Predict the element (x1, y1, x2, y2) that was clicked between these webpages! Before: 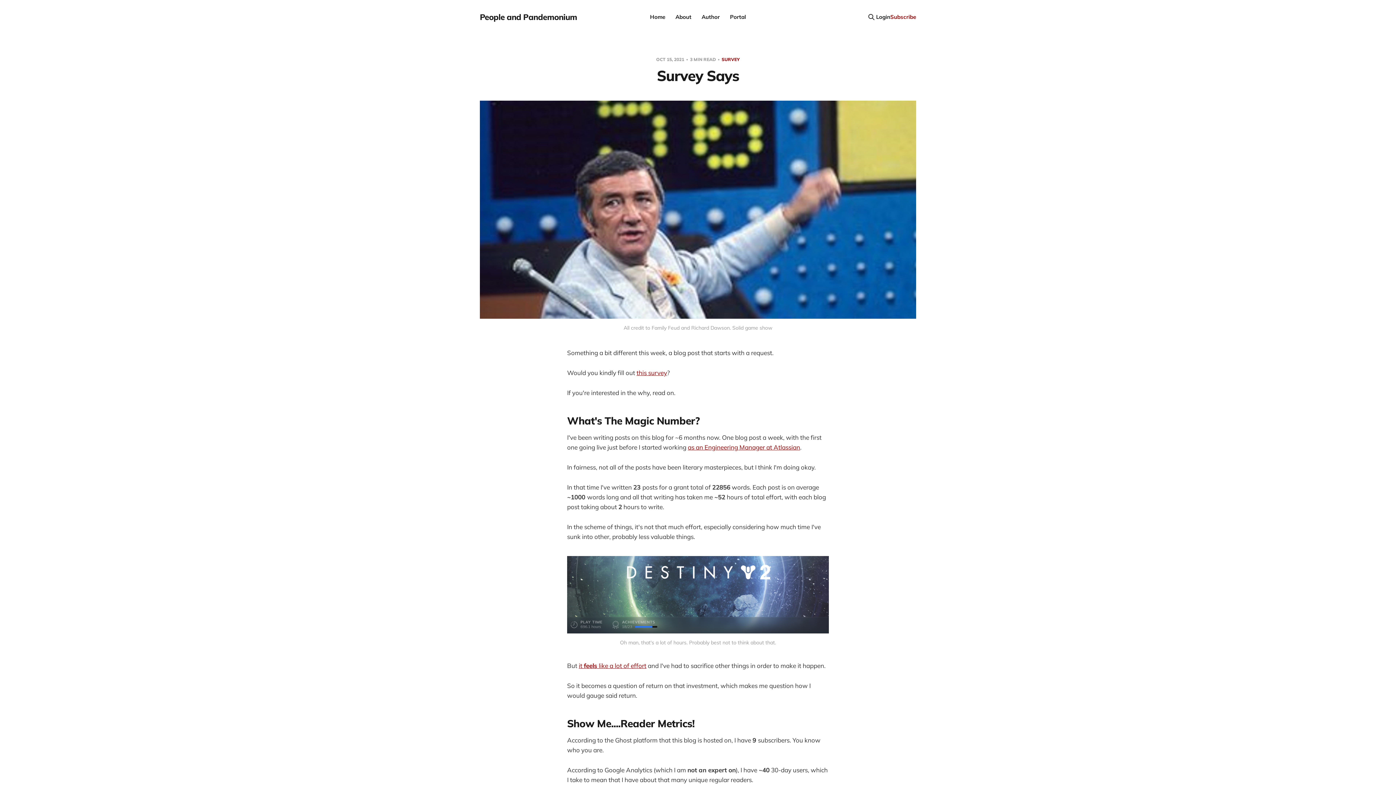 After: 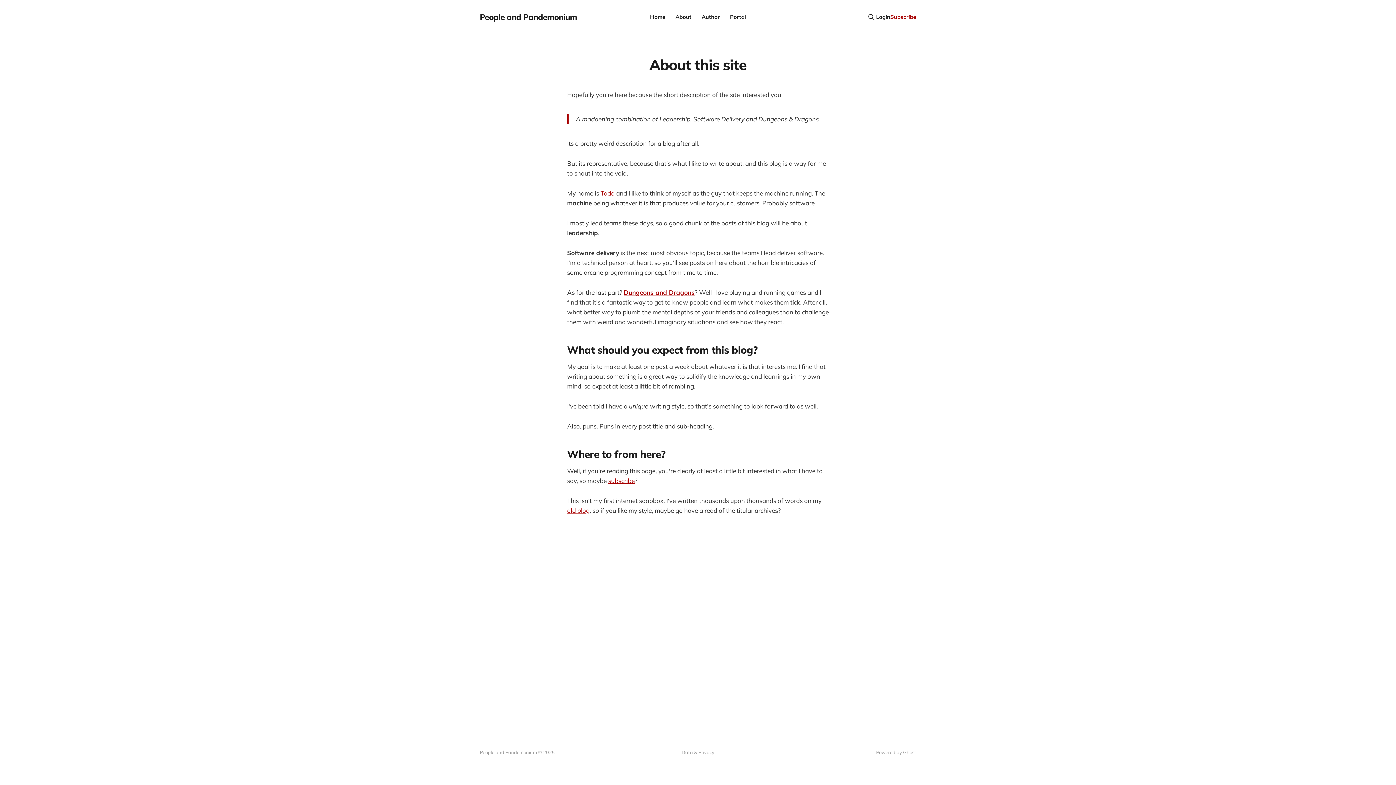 Action: label: About bbox: (675, 13, 691, 20)